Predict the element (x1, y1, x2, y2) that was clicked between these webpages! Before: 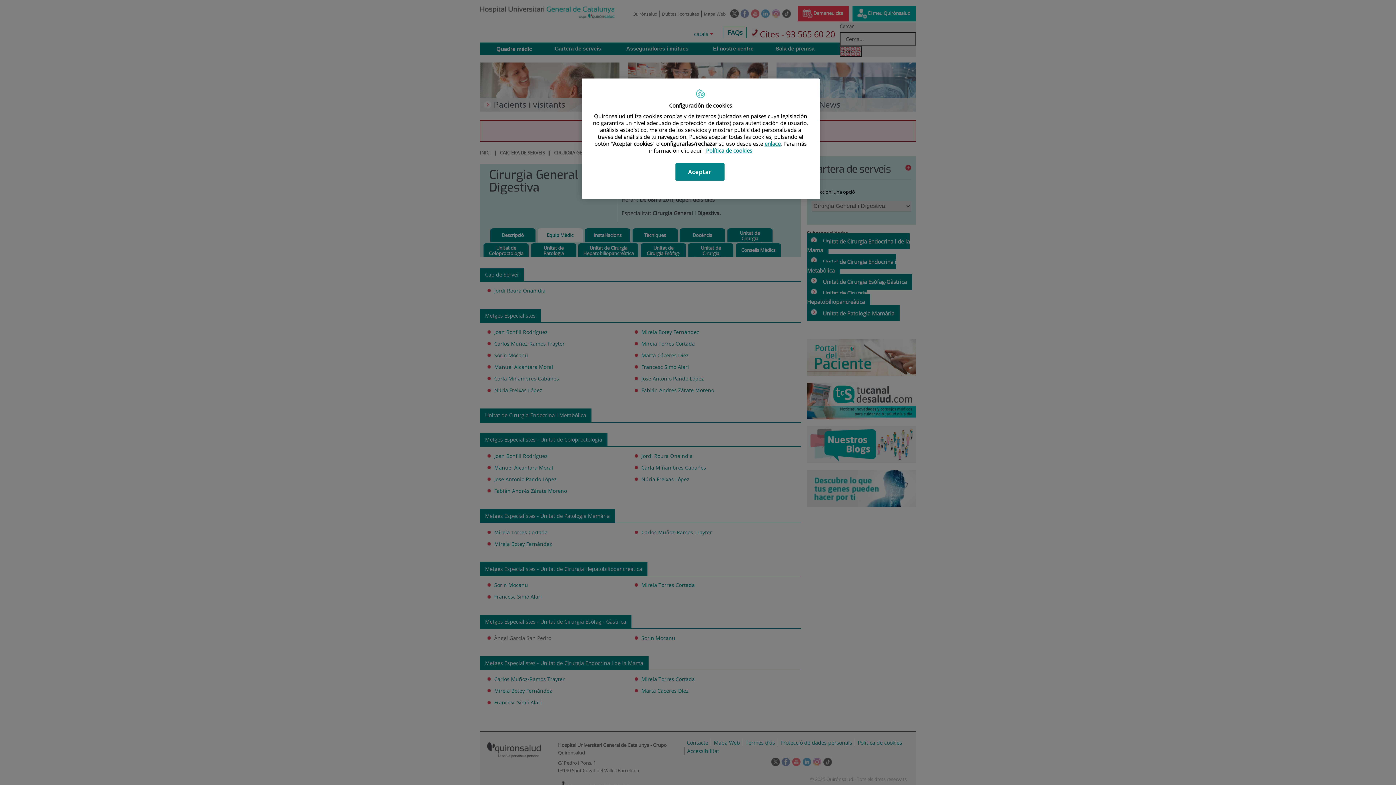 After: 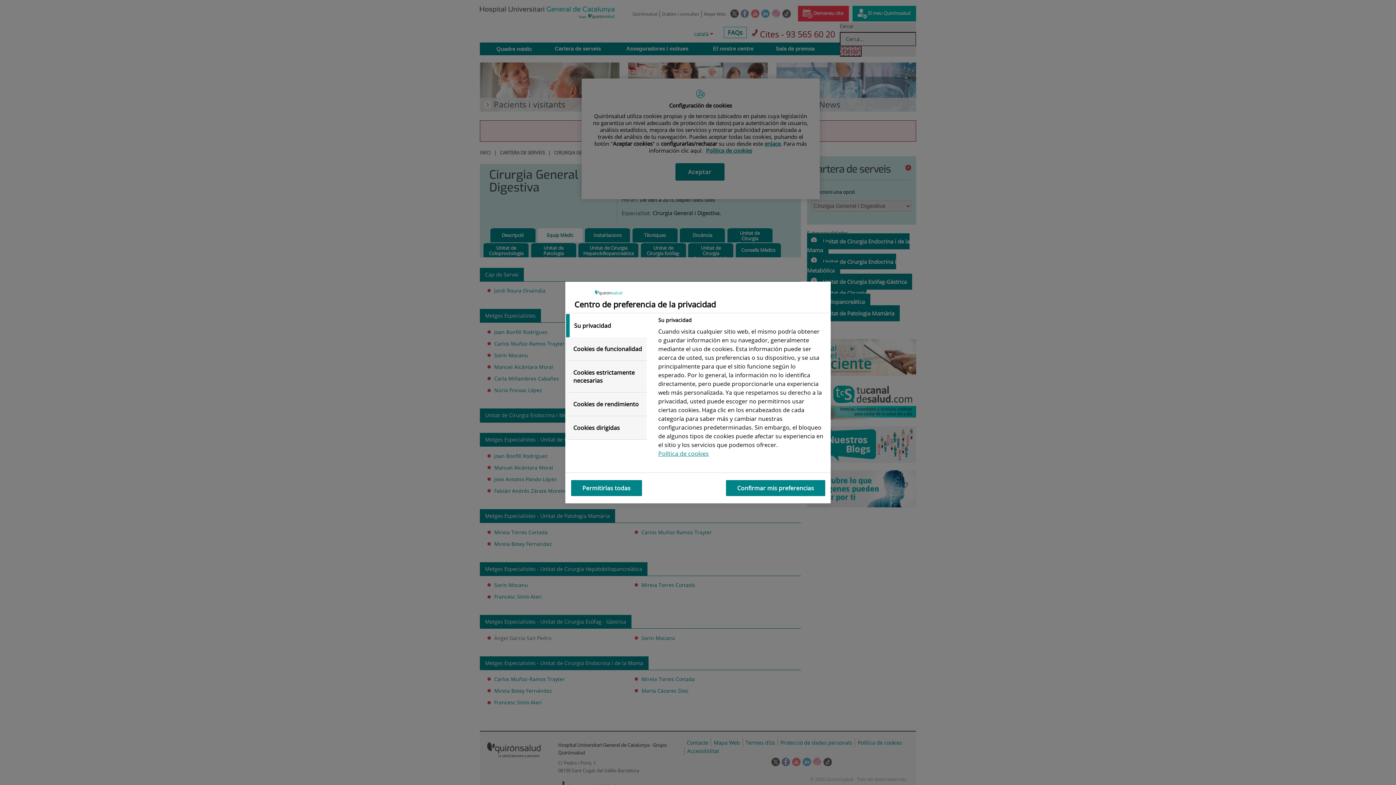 Action: bbox: (764, 140, 780, 147) label: enlace